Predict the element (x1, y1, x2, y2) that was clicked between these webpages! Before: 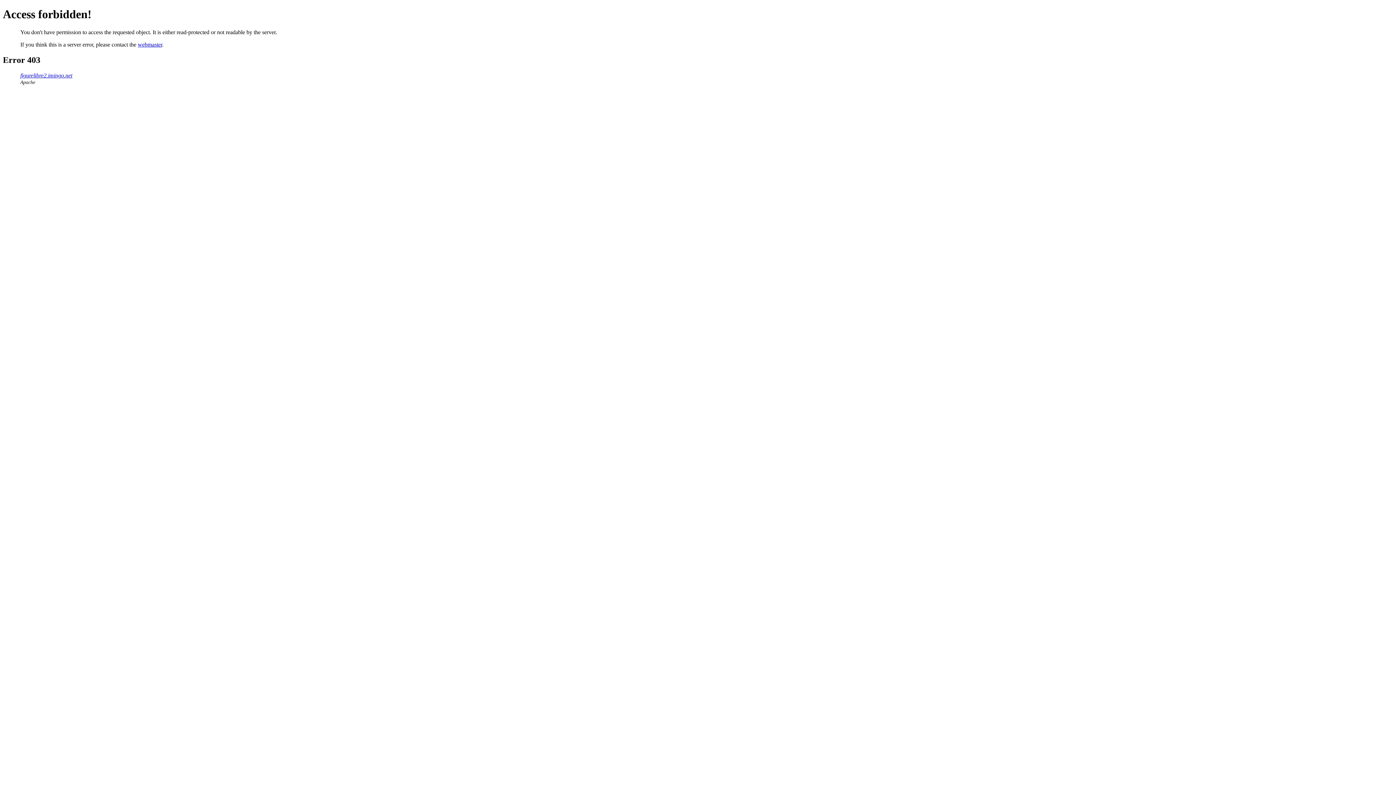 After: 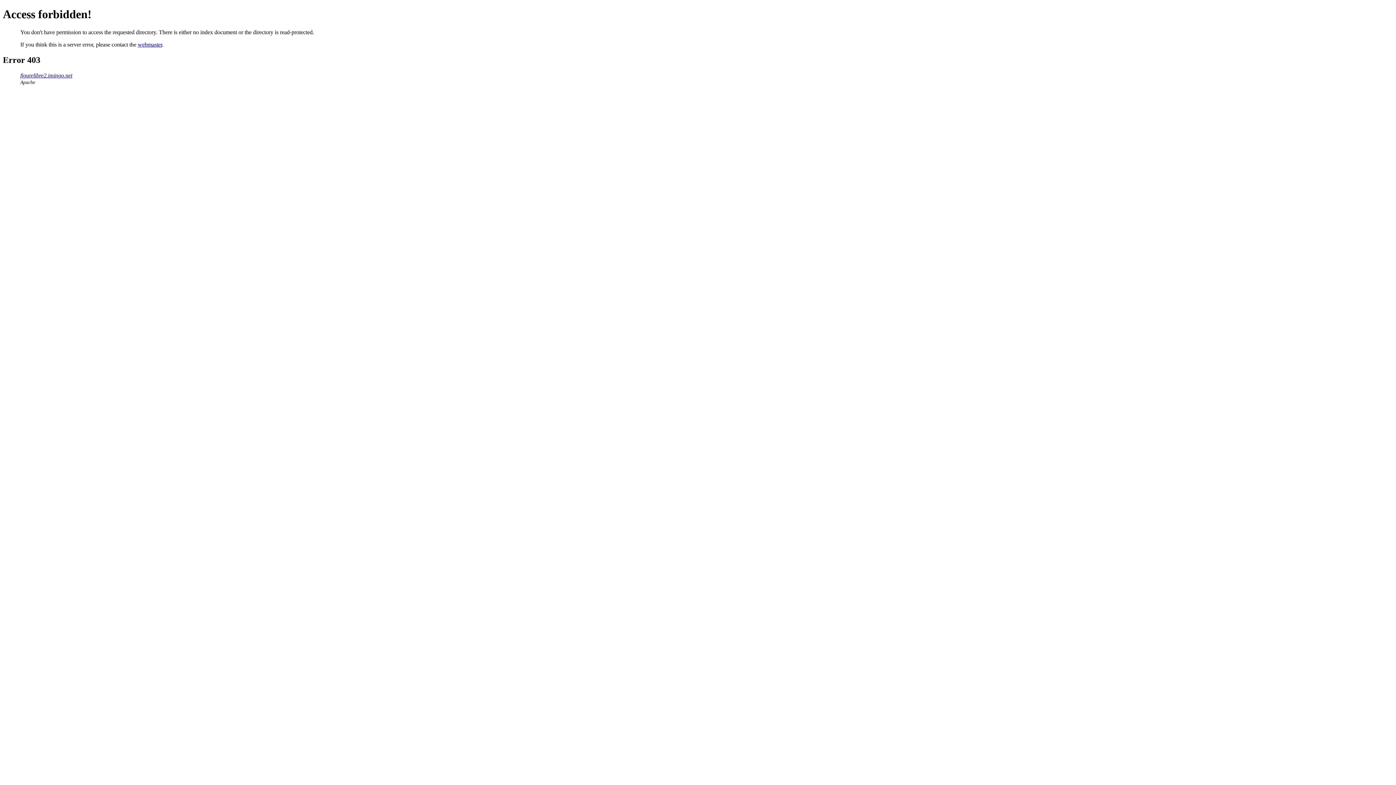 Action: label: figurelibre2.imingo.net bbox: (20, 72, 72, 78)